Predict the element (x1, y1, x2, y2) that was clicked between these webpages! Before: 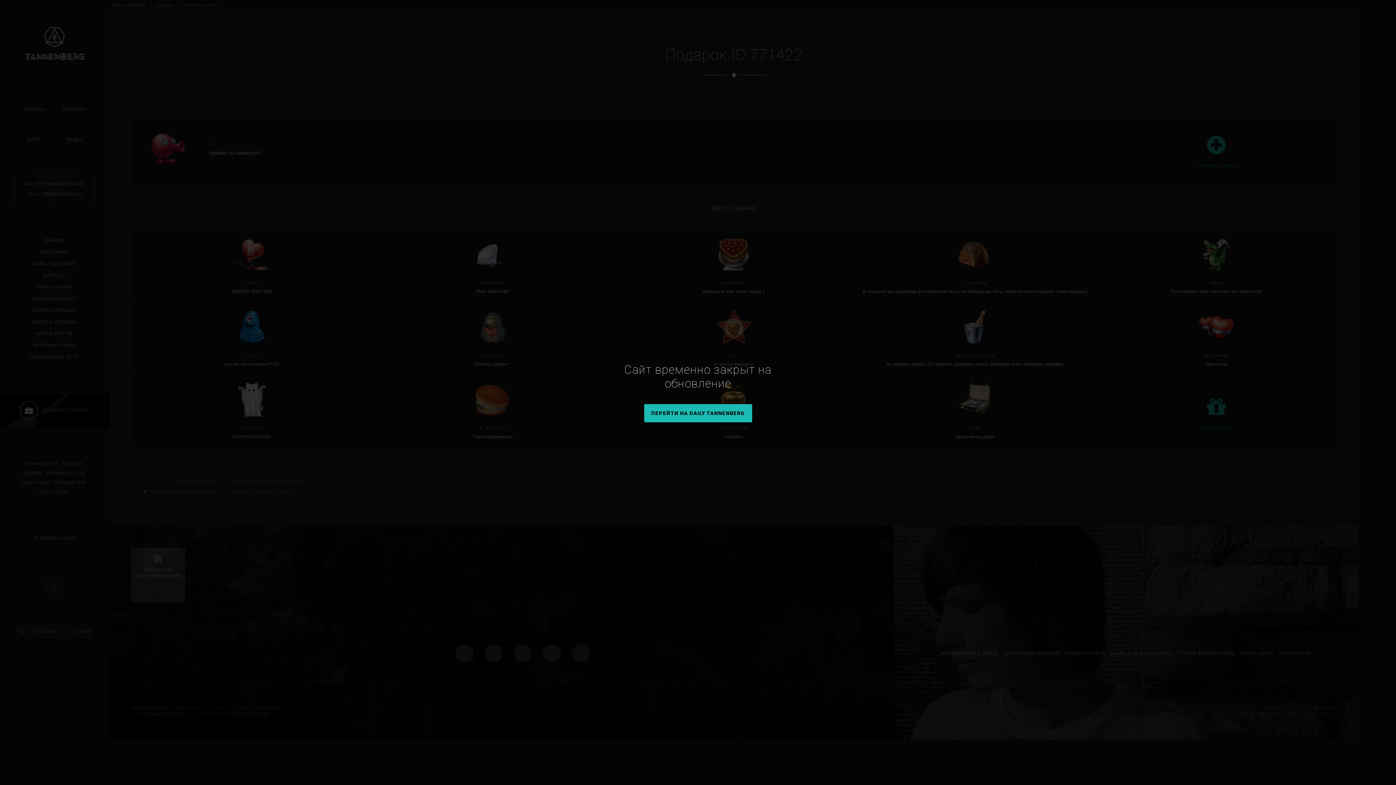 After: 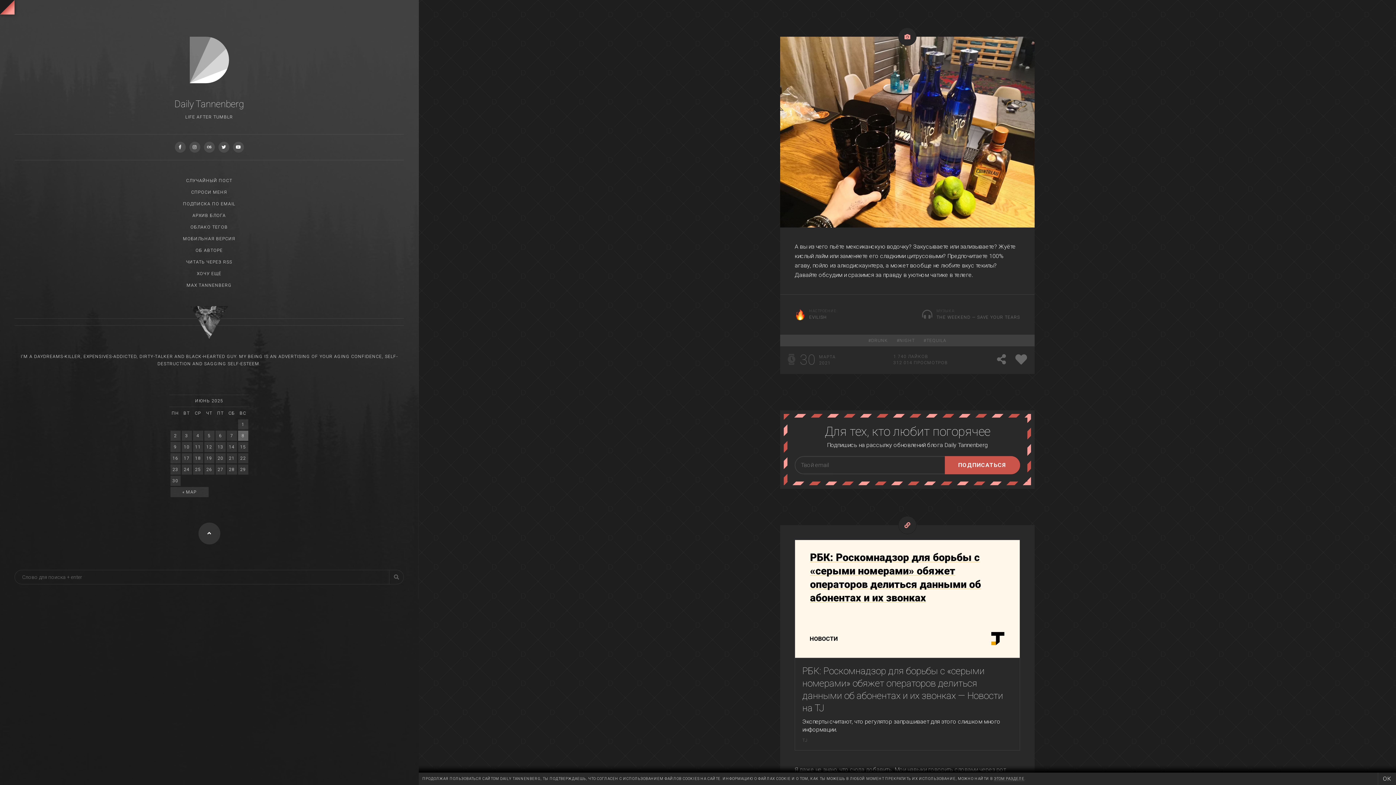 Action: bbox: (644, 404, 752, 422) label: ПЕРЕЙТИ НА DAILY TANNENBERG